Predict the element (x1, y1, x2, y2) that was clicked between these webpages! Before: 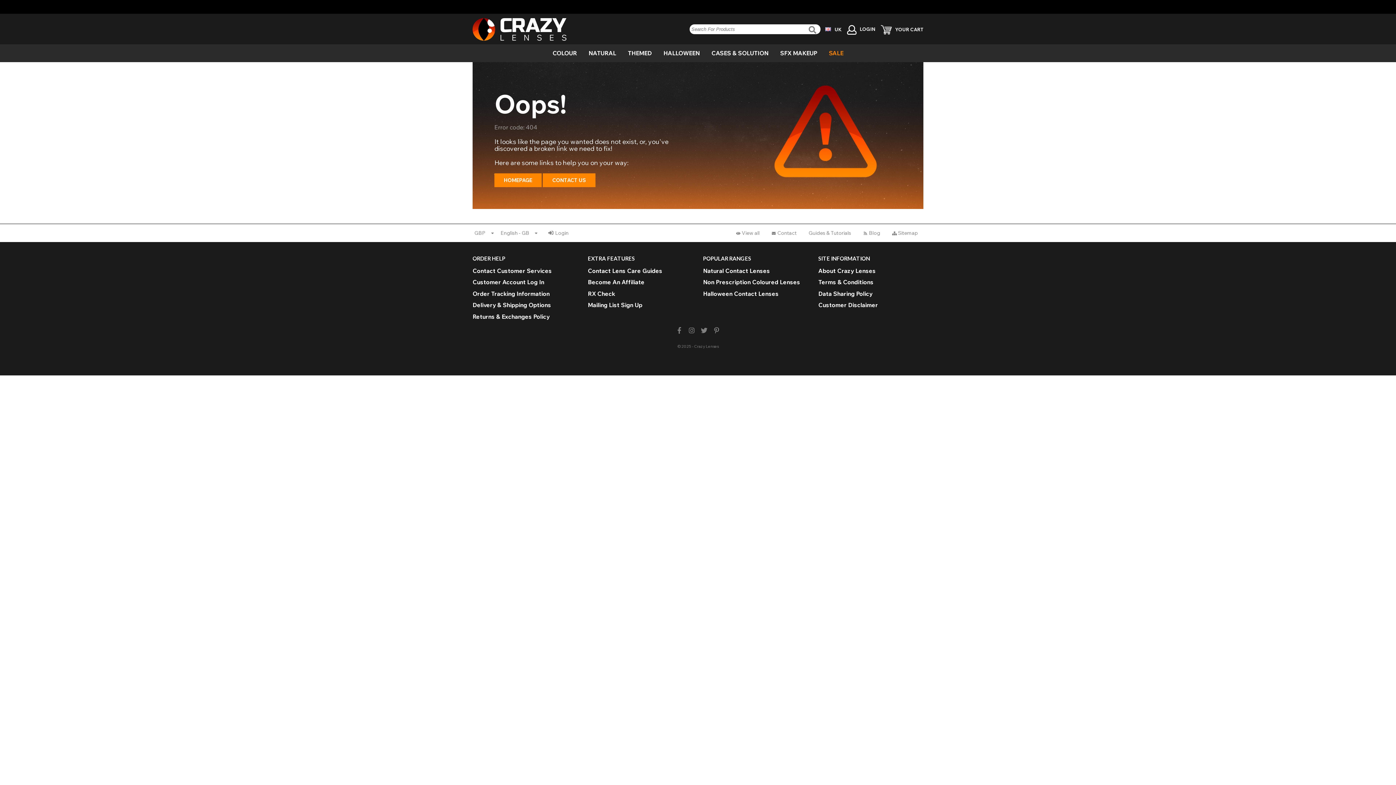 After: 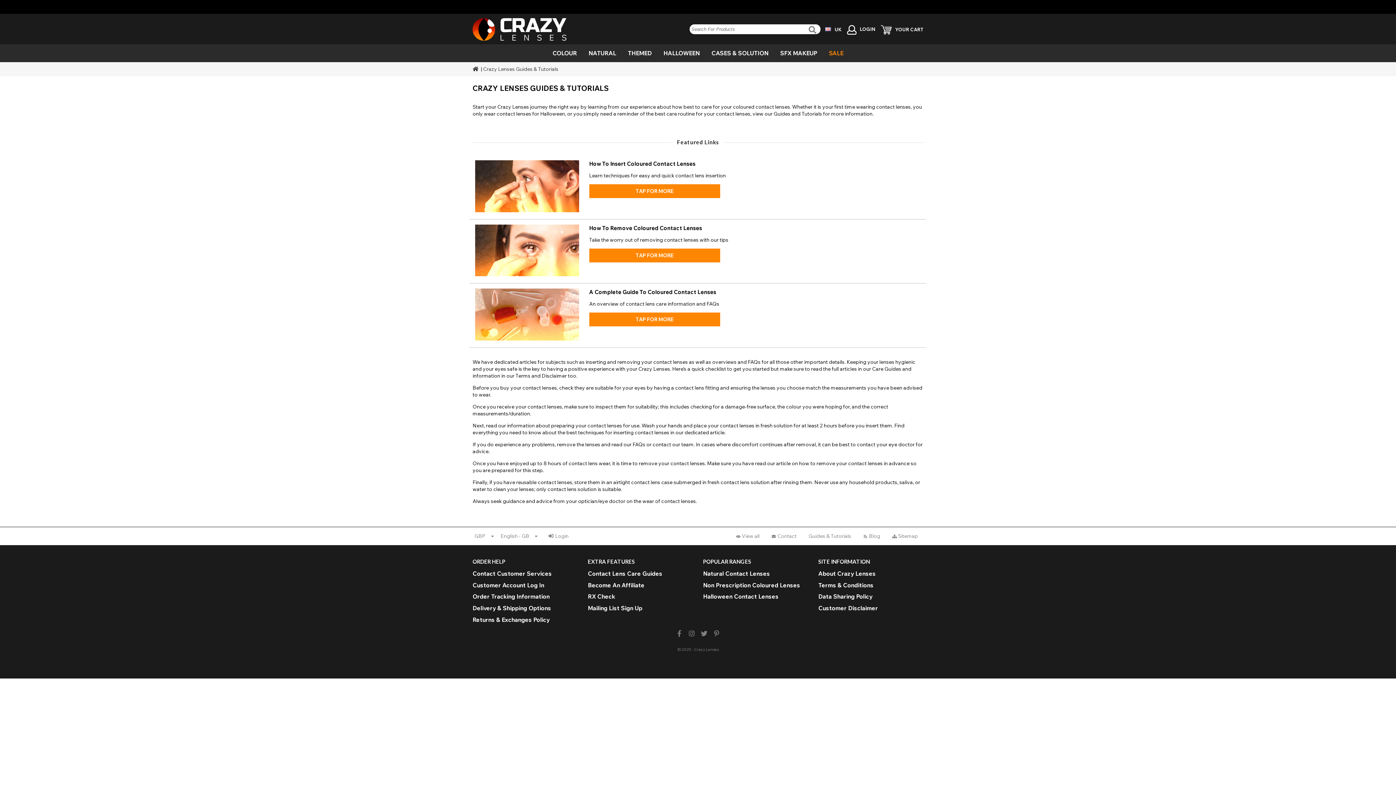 Action: bbox: (588, 267, 693, 273) label: Contact Lens Care Guides